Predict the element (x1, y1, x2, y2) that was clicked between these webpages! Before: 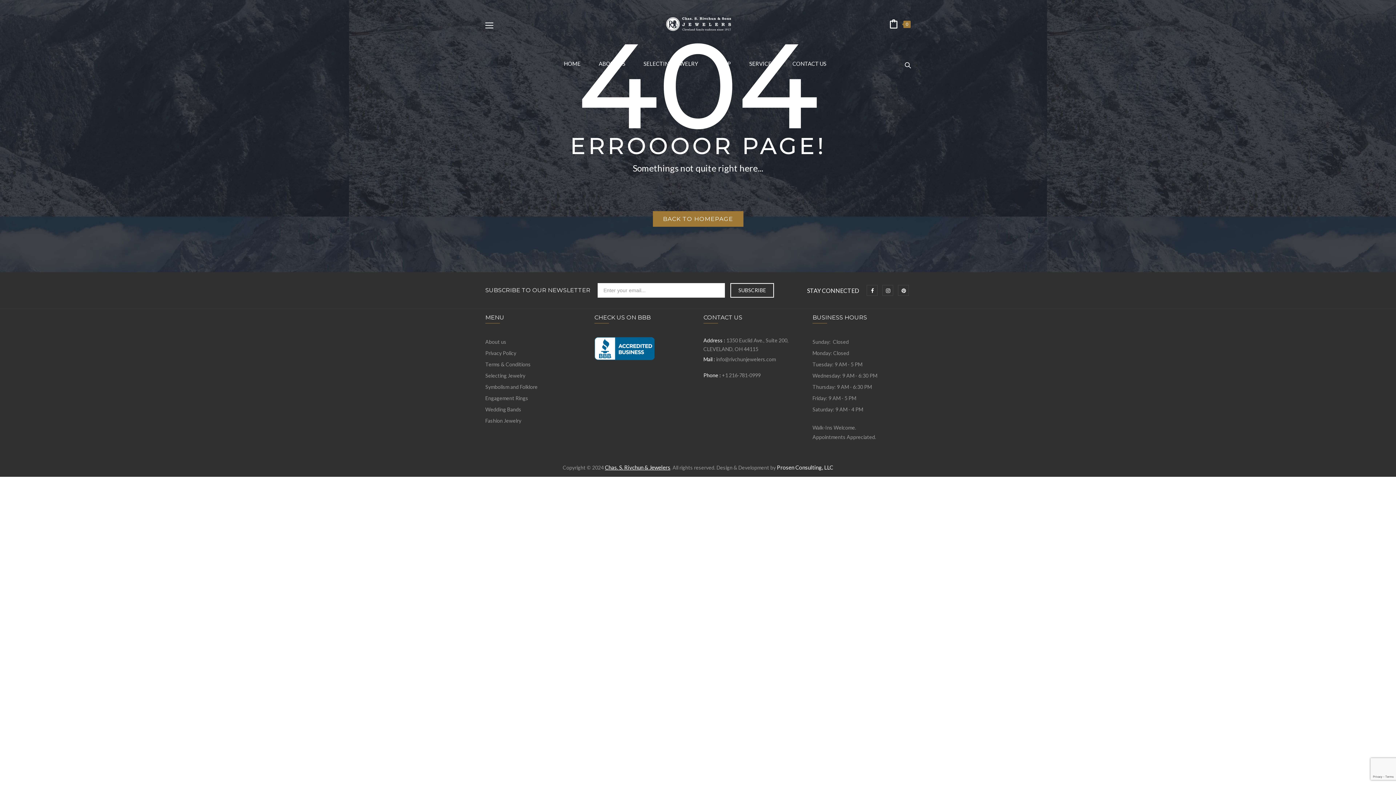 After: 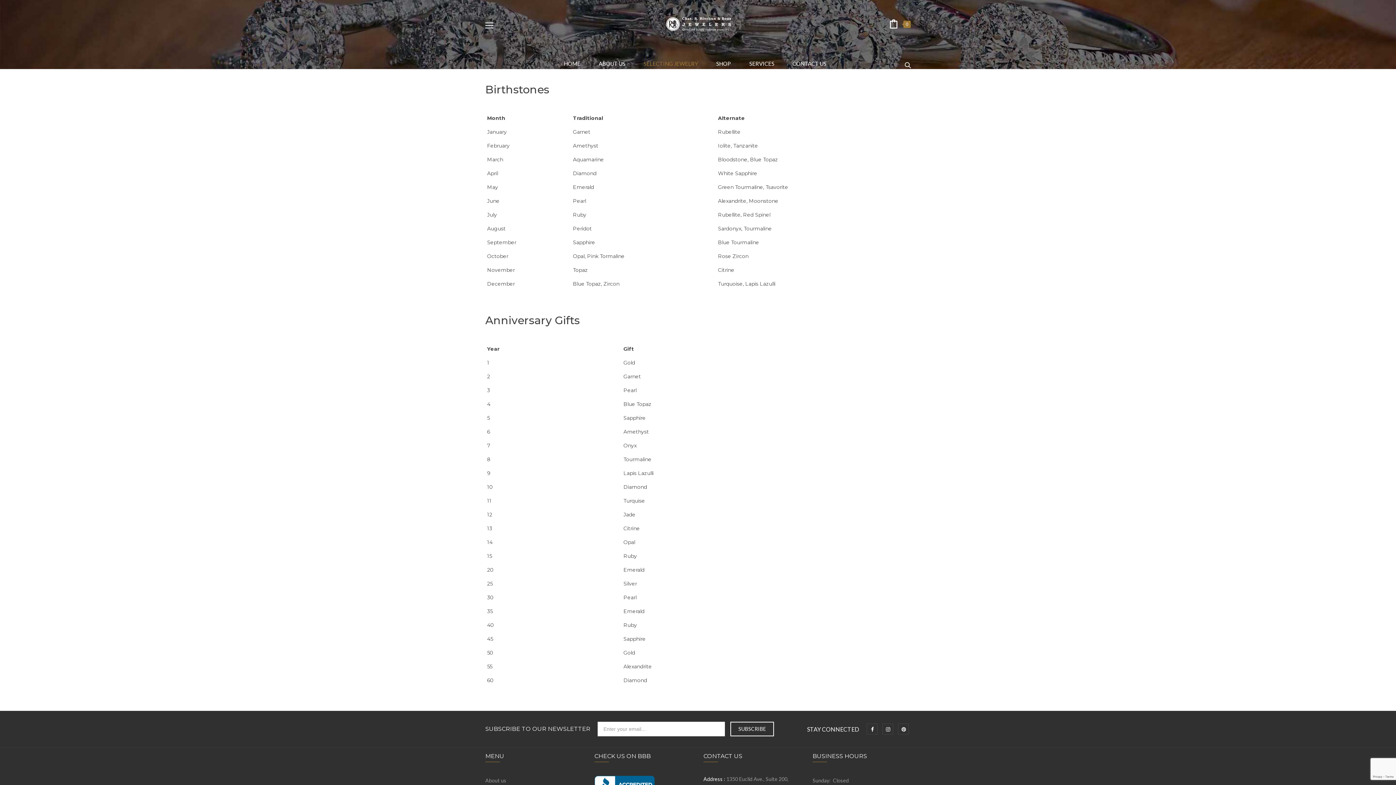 Action: label: Symbolism and Folklore bbox: (485, 384, 537, 390)